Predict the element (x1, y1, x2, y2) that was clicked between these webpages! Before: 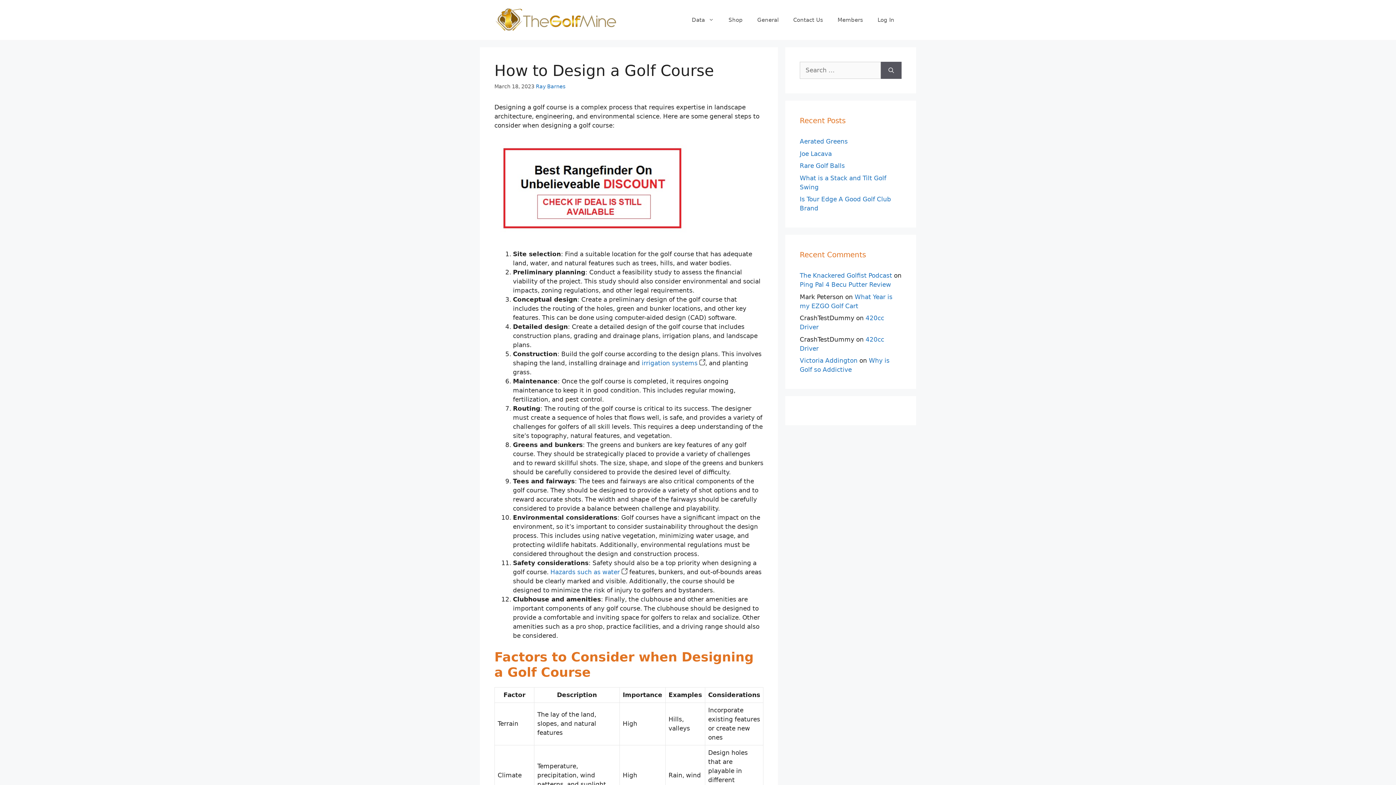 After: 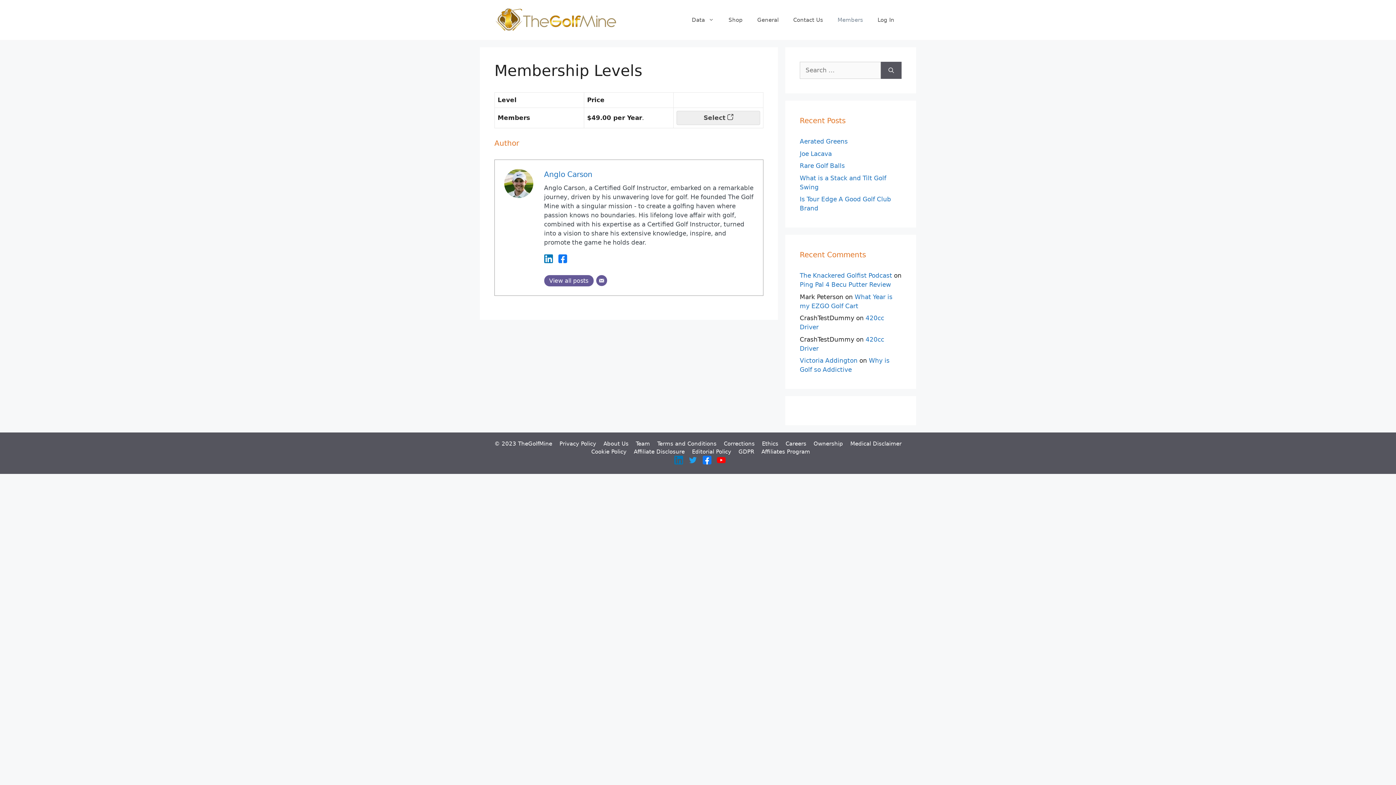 Action: label: Members bbox: (830, 9, 870, 30)